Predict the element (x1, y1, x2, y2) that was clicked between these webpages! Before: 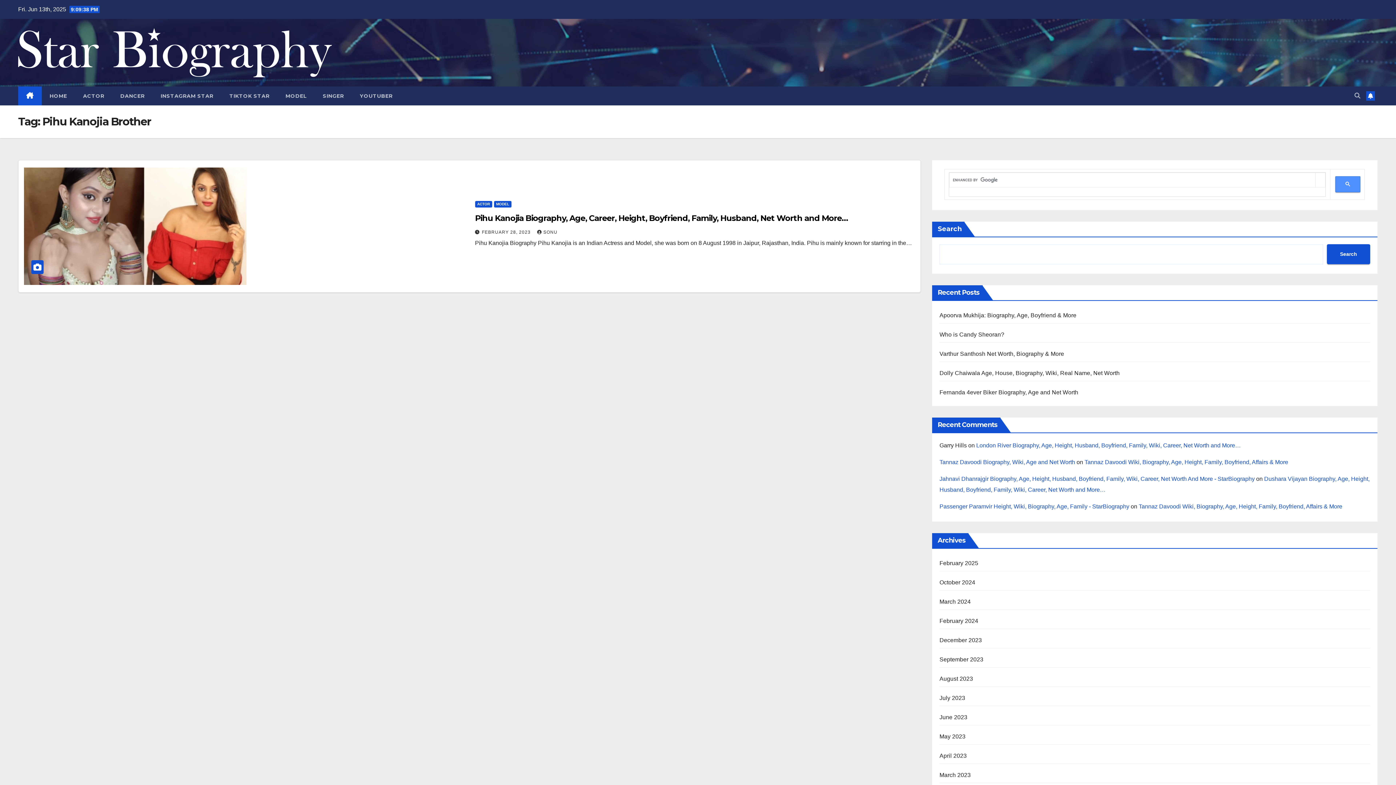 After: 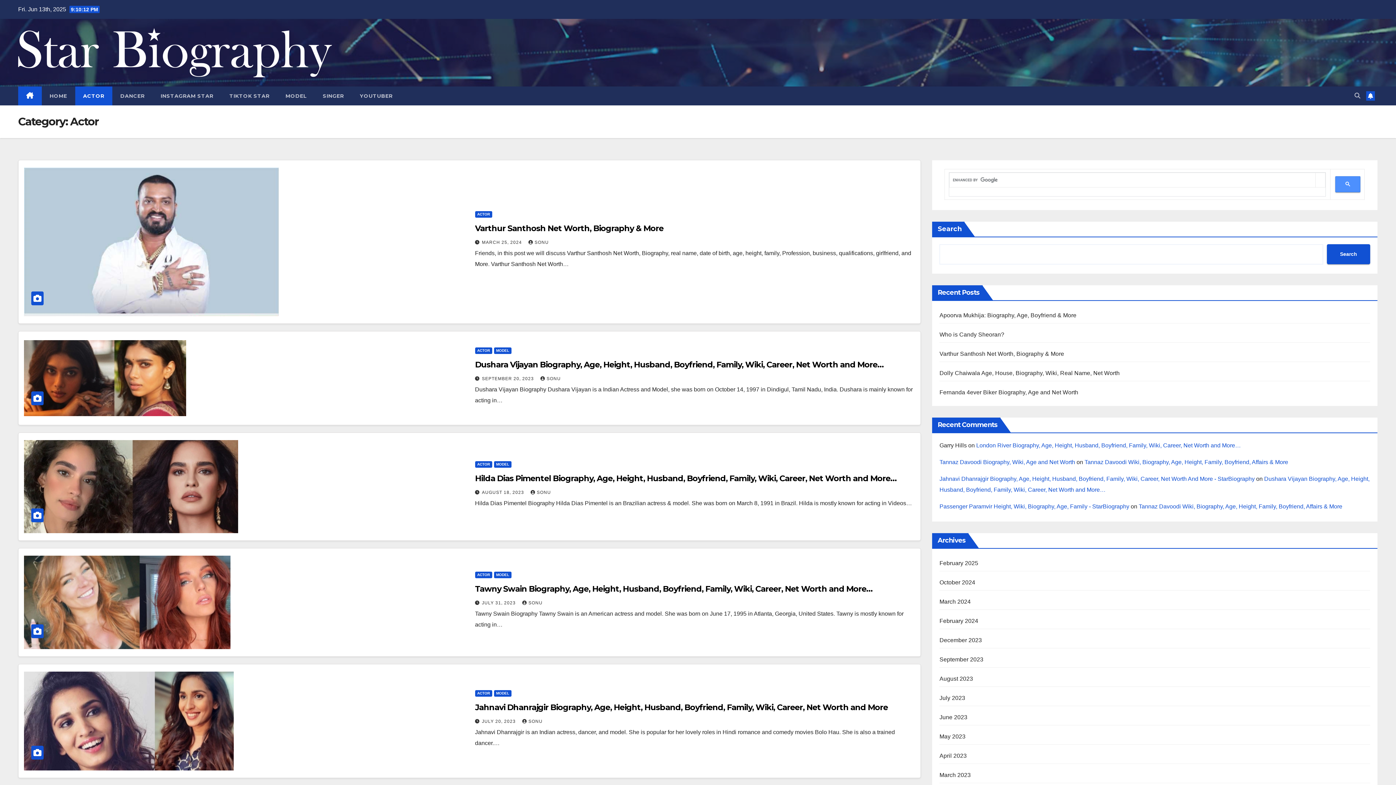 Action: label: ACTOR bbox: (75, 86, 112, 105)